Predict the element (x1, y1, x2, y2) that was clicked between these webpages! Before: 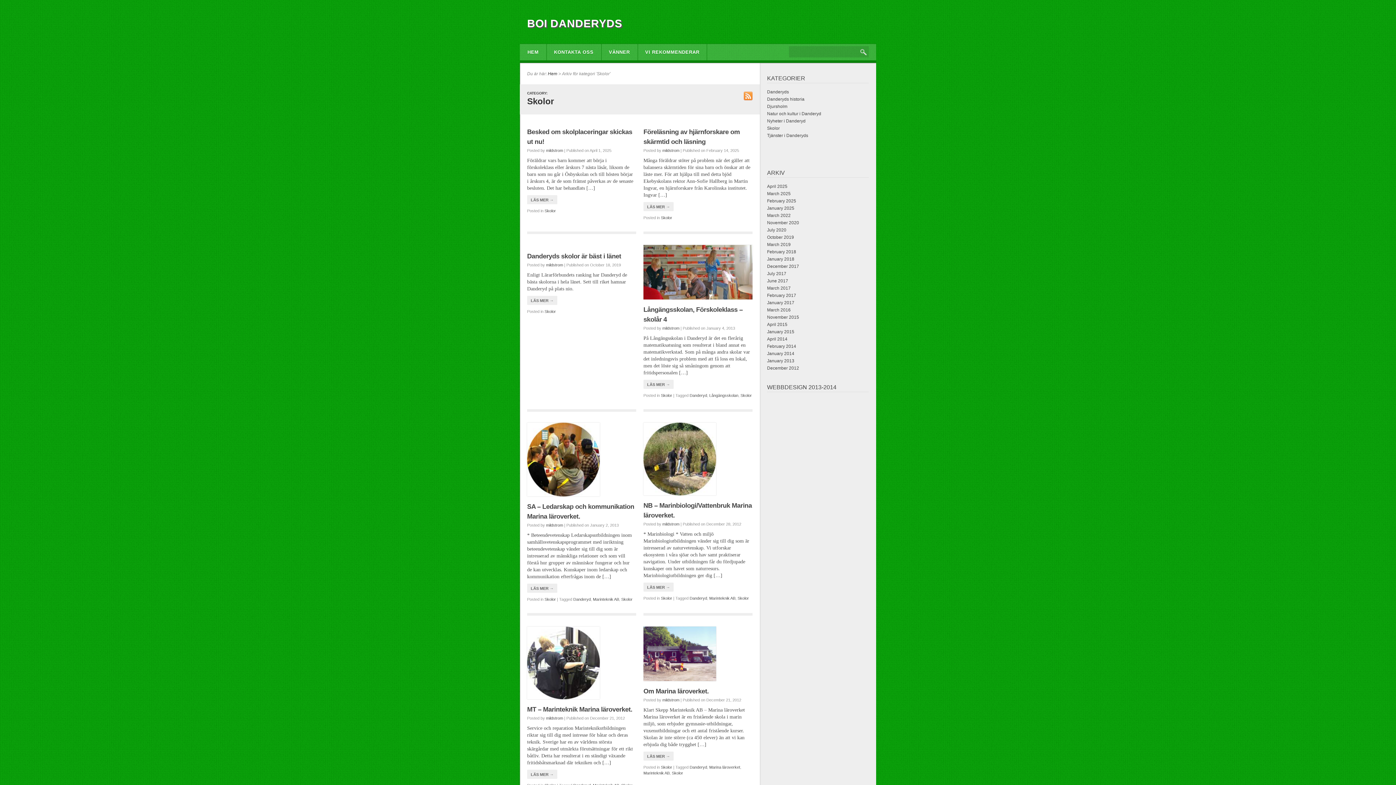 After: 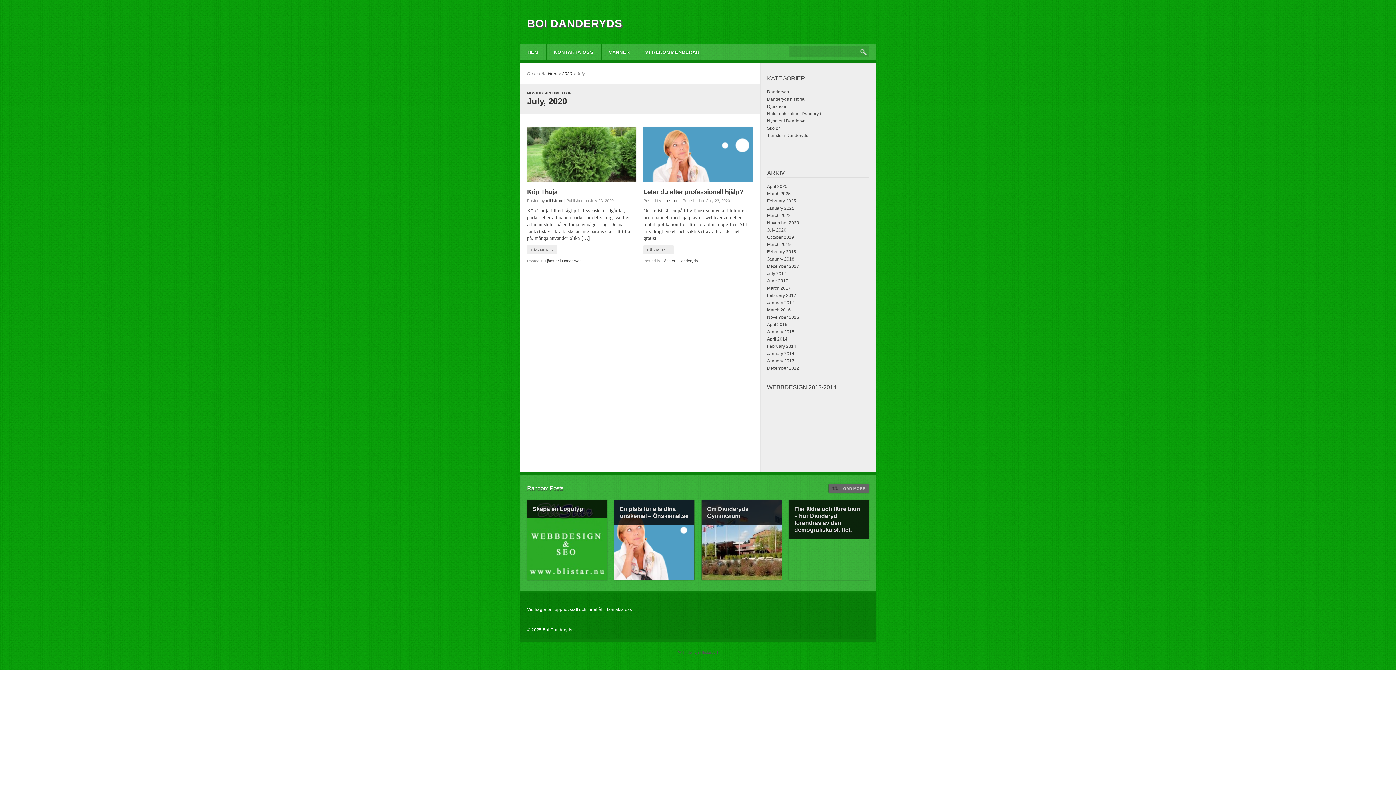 Action: bbox: (767, 227, 786, 232) label: July 2020